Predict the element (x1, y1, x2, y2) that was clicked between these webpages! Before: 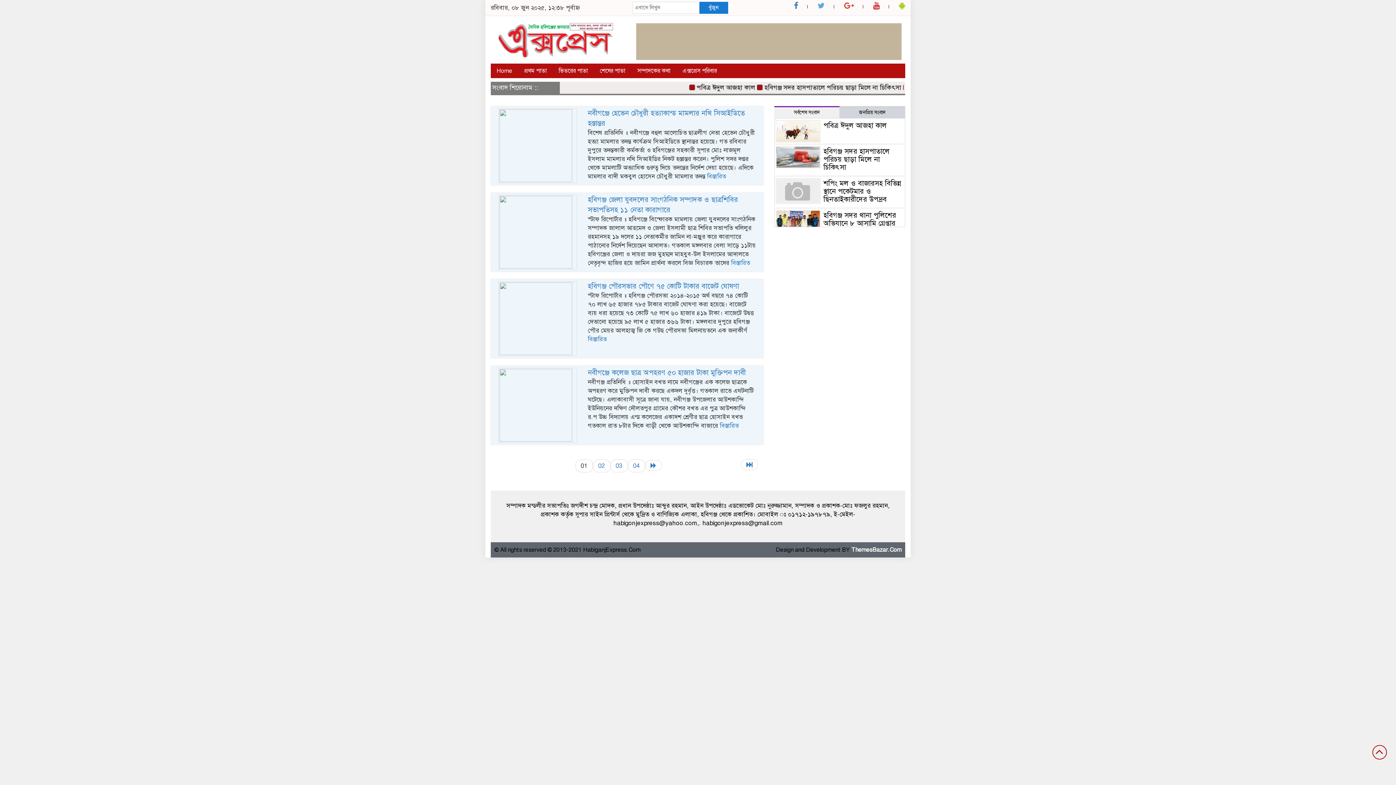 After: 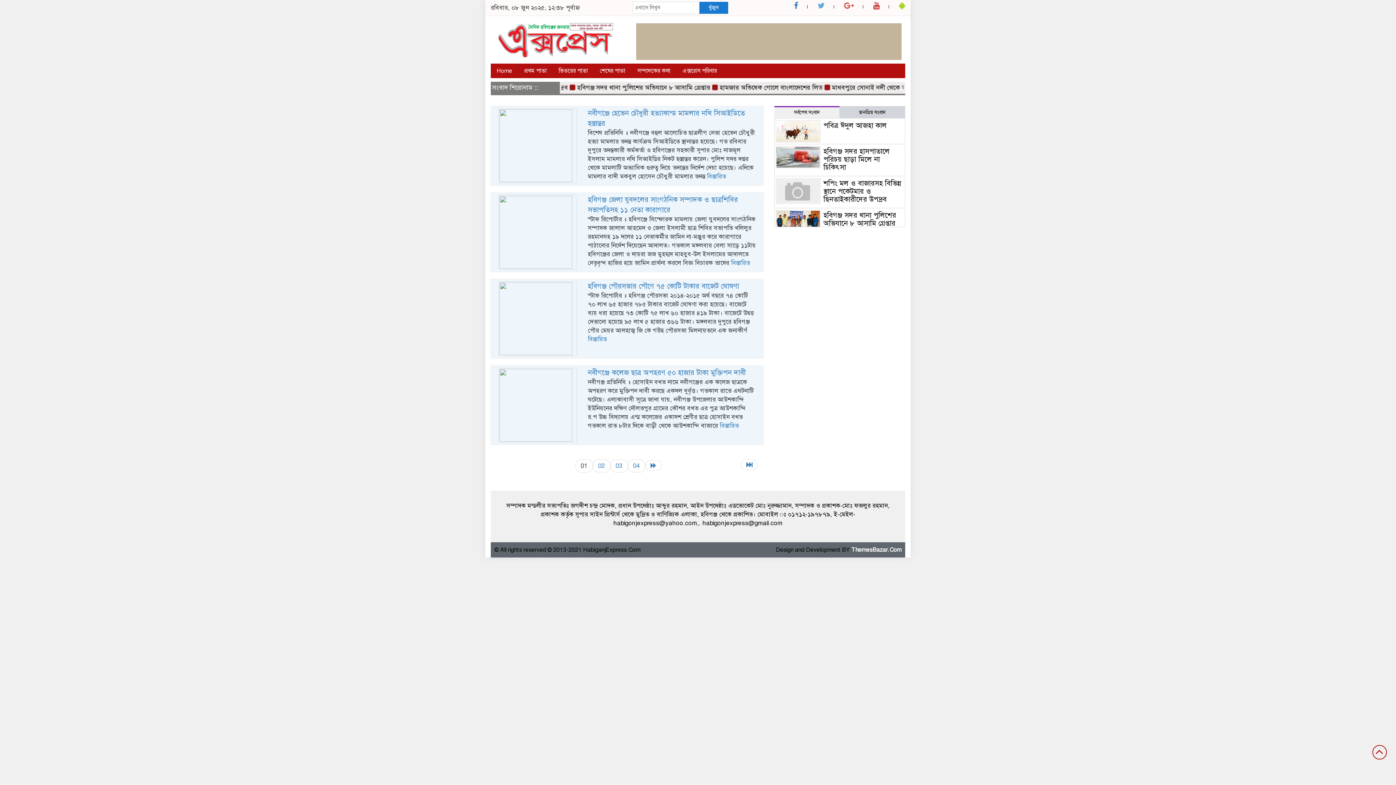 Action: bbox: (1372, 745, 1387, 760)